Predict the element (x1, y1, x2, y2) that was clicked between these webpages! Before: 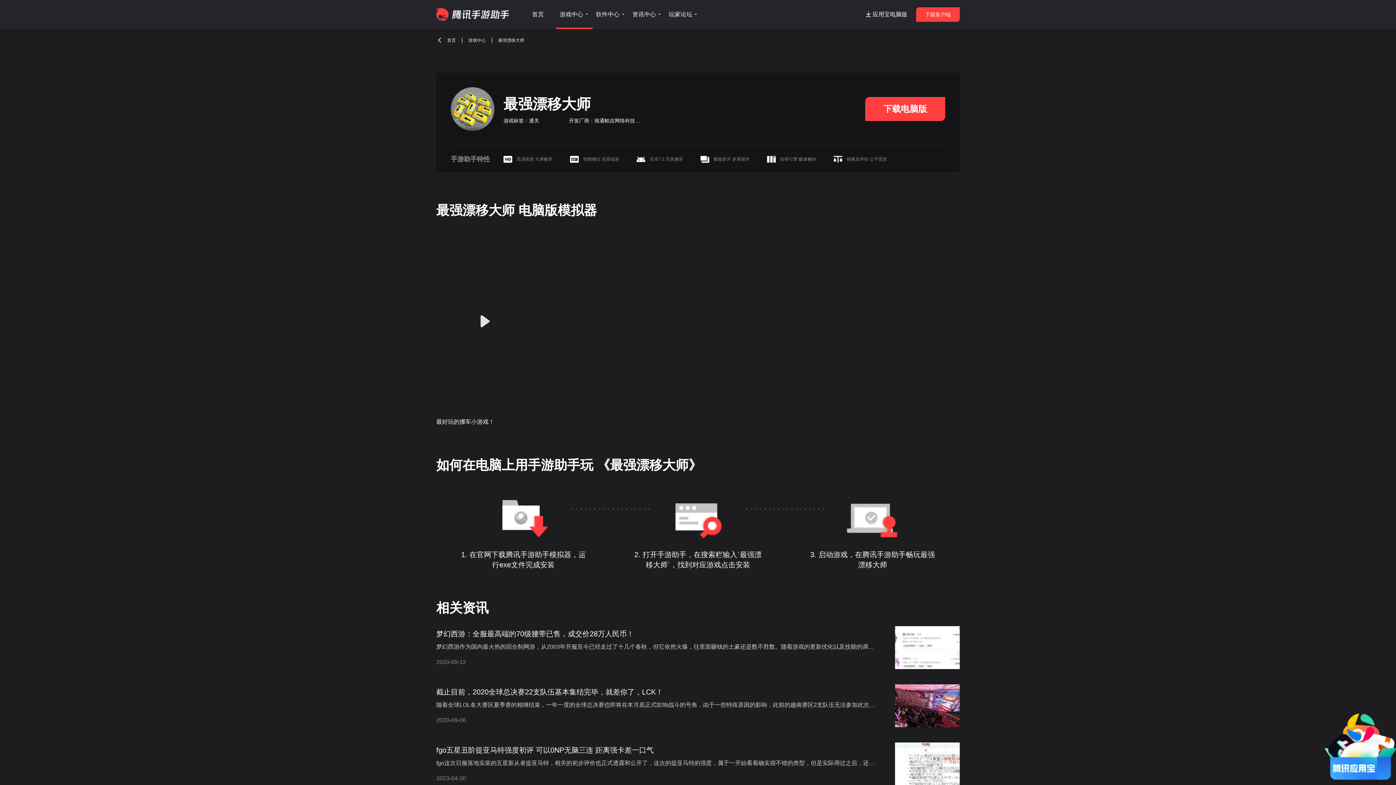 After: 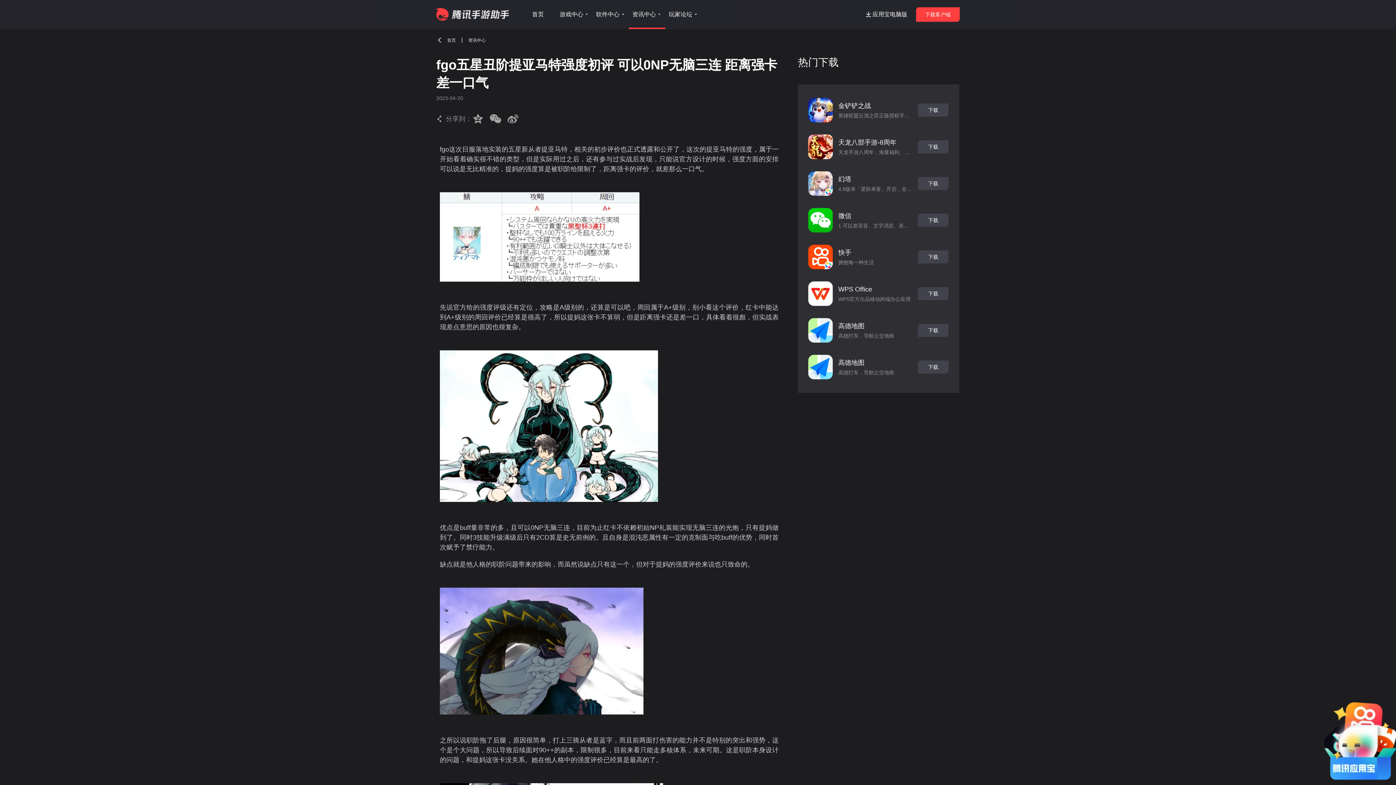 Action: label: fgo五星丑阶提亚马特强度初评 可以0NP无脑三连 距离强卡差一口气
fgo这次日服落地实装的五星新从者提亚马特，相关的初步评价也正式透露和公开了，这次的提亚马特的强度，属于一开始看着确实很不错的类型，但是实际用过之后，还有参与过实战后发现，只能说官方设计的时候，强度方
2023-04-20 bbox: (436, 742, 960, 786)